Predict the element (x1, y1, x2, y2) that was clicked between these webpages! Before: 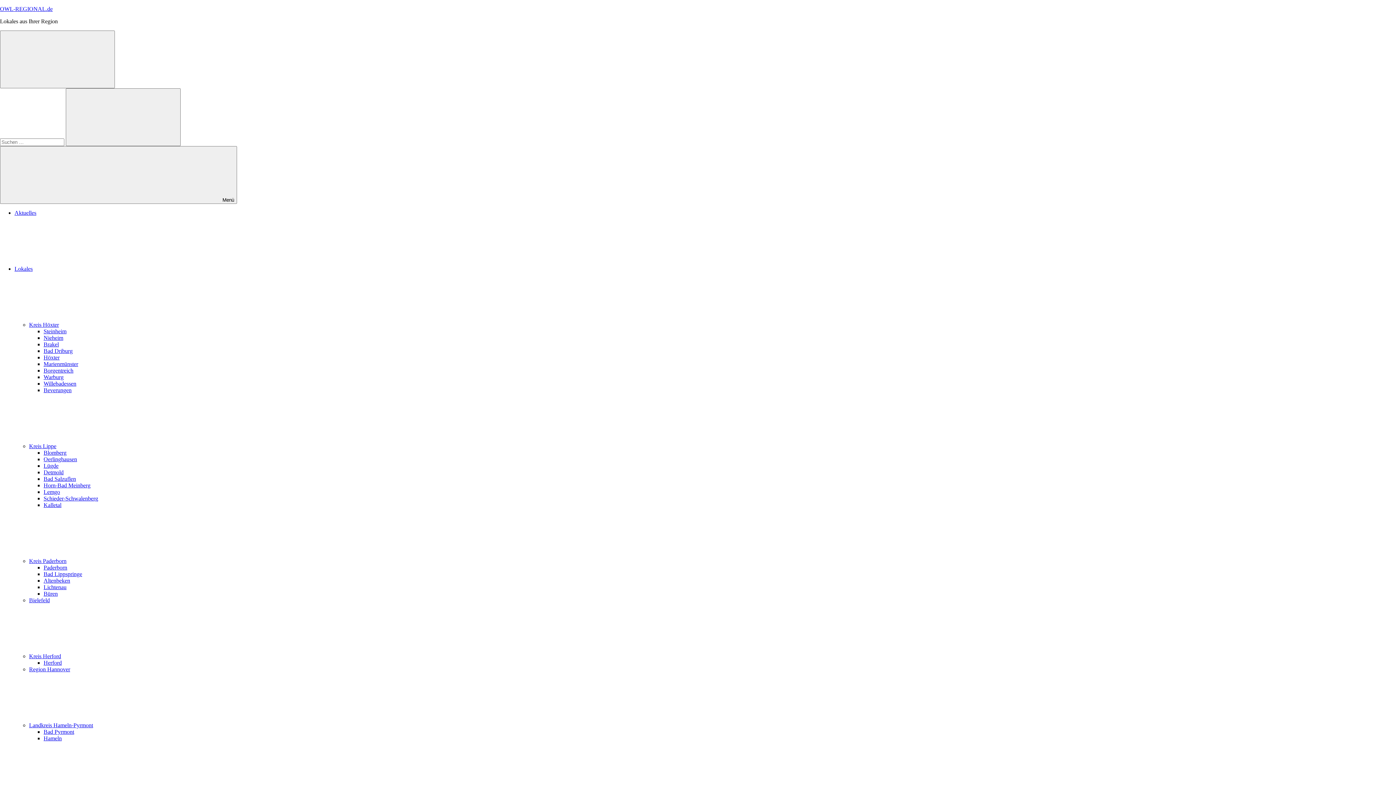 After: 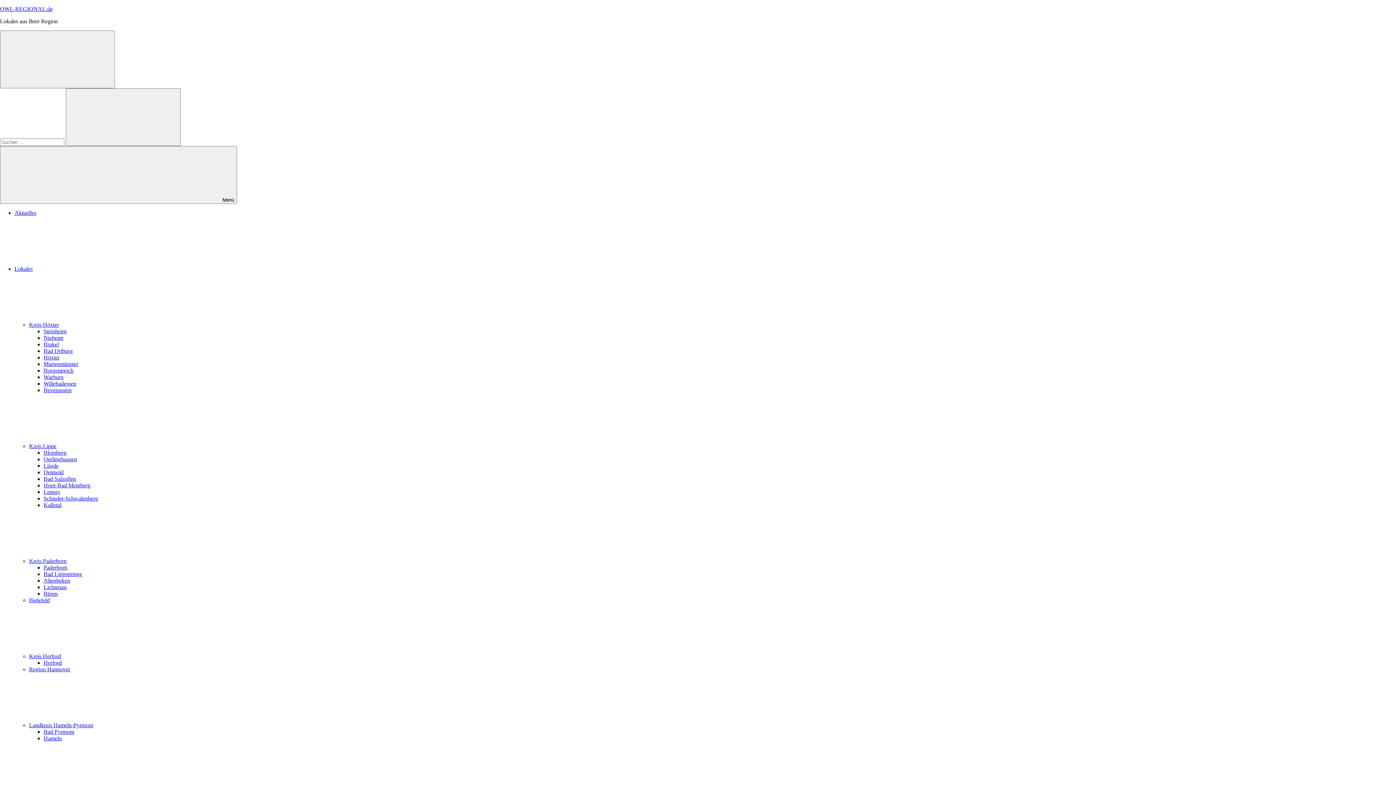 Action: bbox: (29, 666, 70, 672) label: Region Hannover